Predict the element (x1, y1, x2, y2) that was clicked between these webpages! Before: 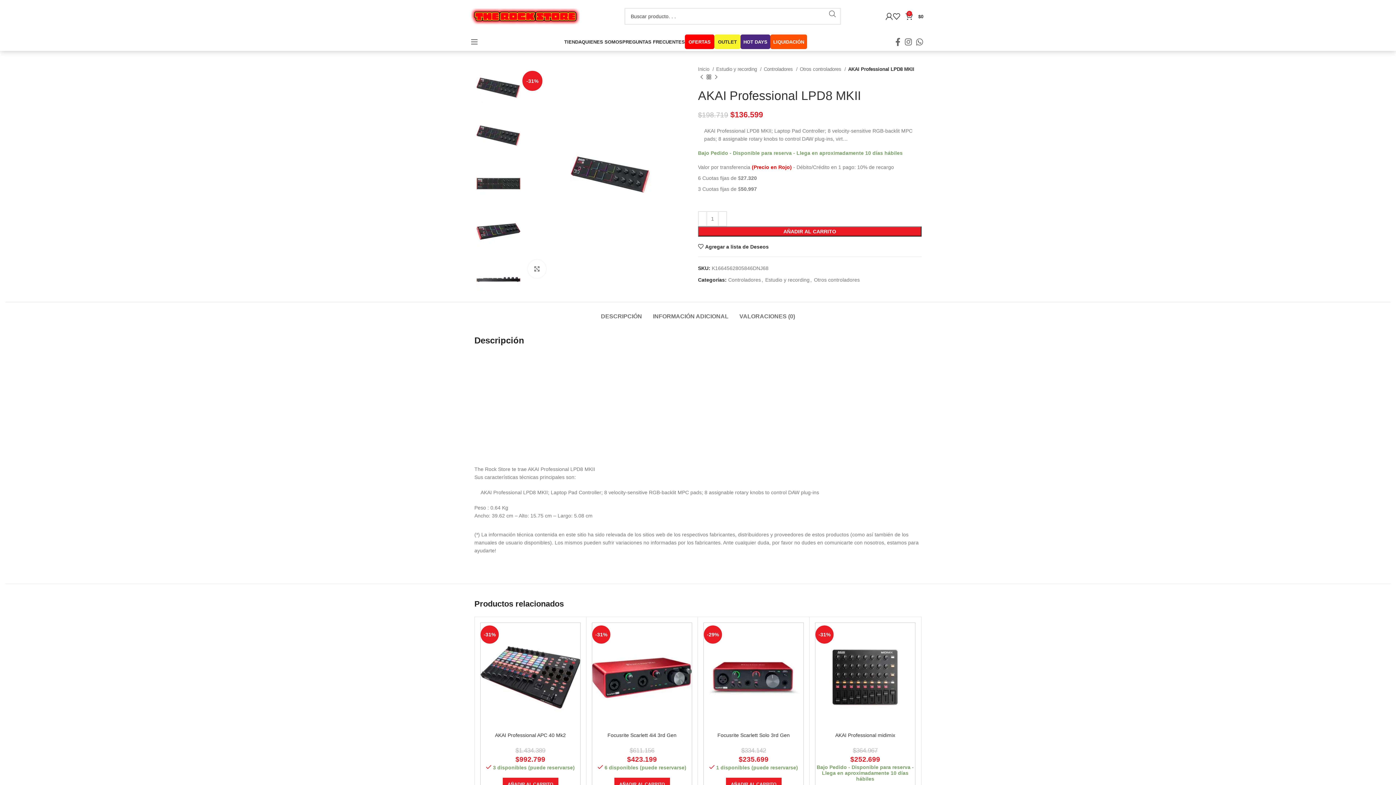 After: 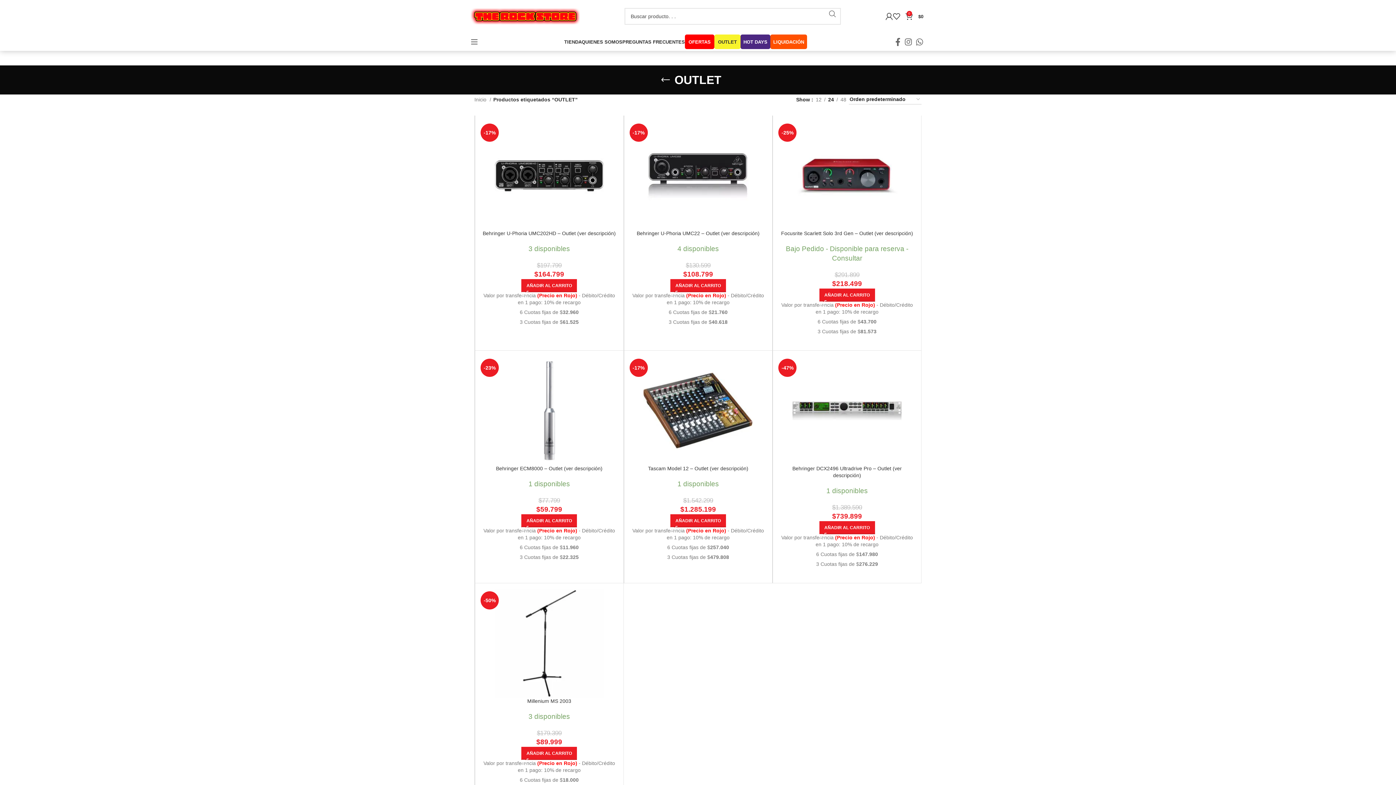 Action: label: OUTLET bbox: (714, 34, 740, 49)